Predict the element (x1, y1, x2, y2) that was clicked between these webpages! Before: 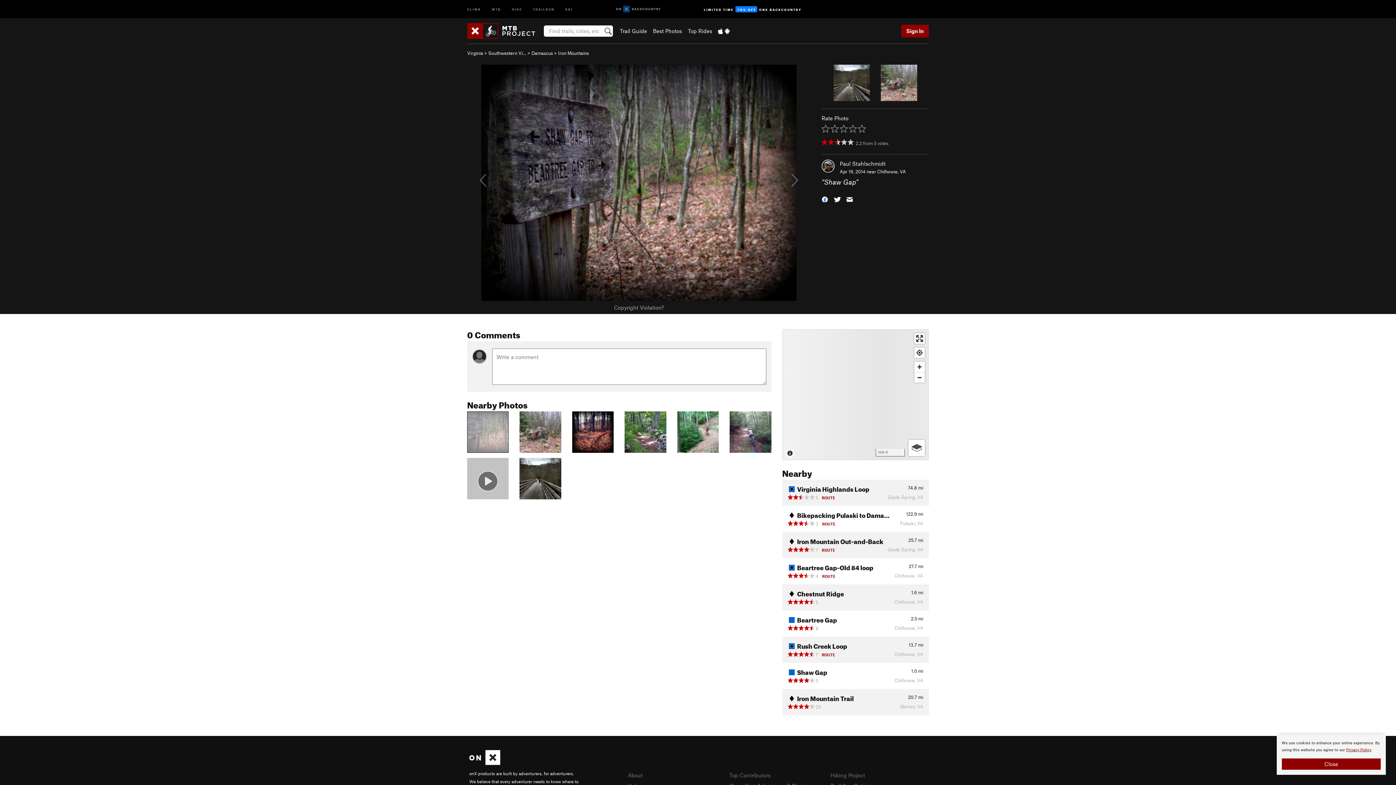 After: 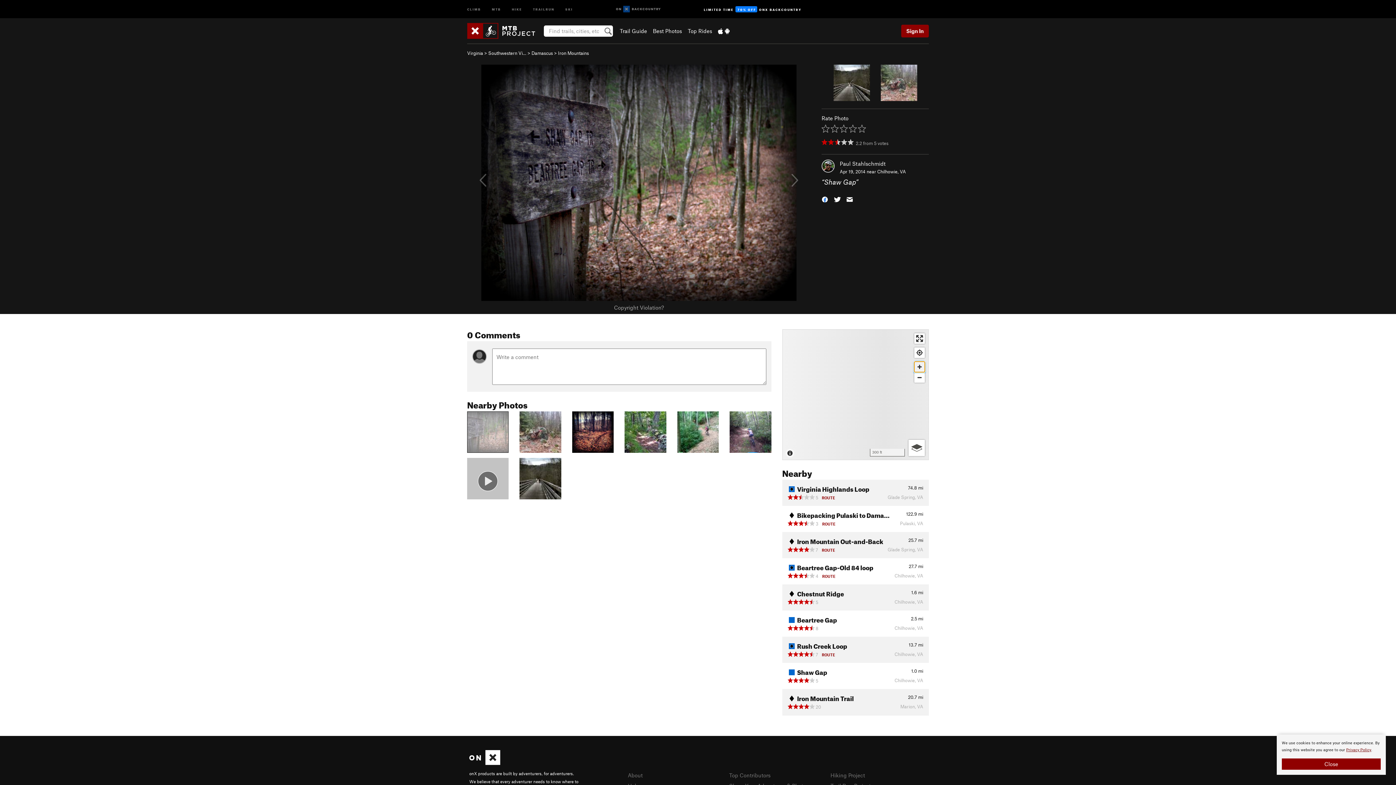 Action: label: Zoom in bbox: (914, 361, 925, 372)